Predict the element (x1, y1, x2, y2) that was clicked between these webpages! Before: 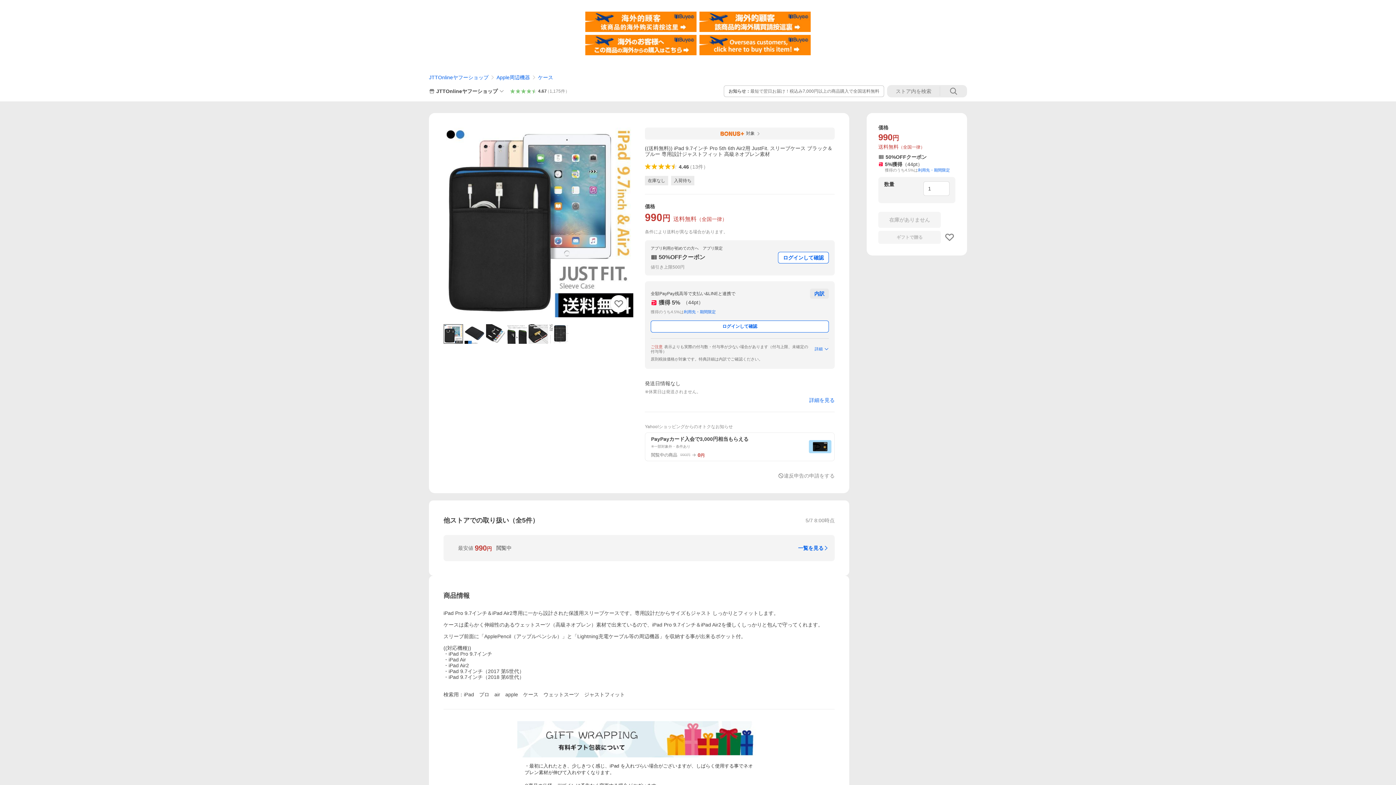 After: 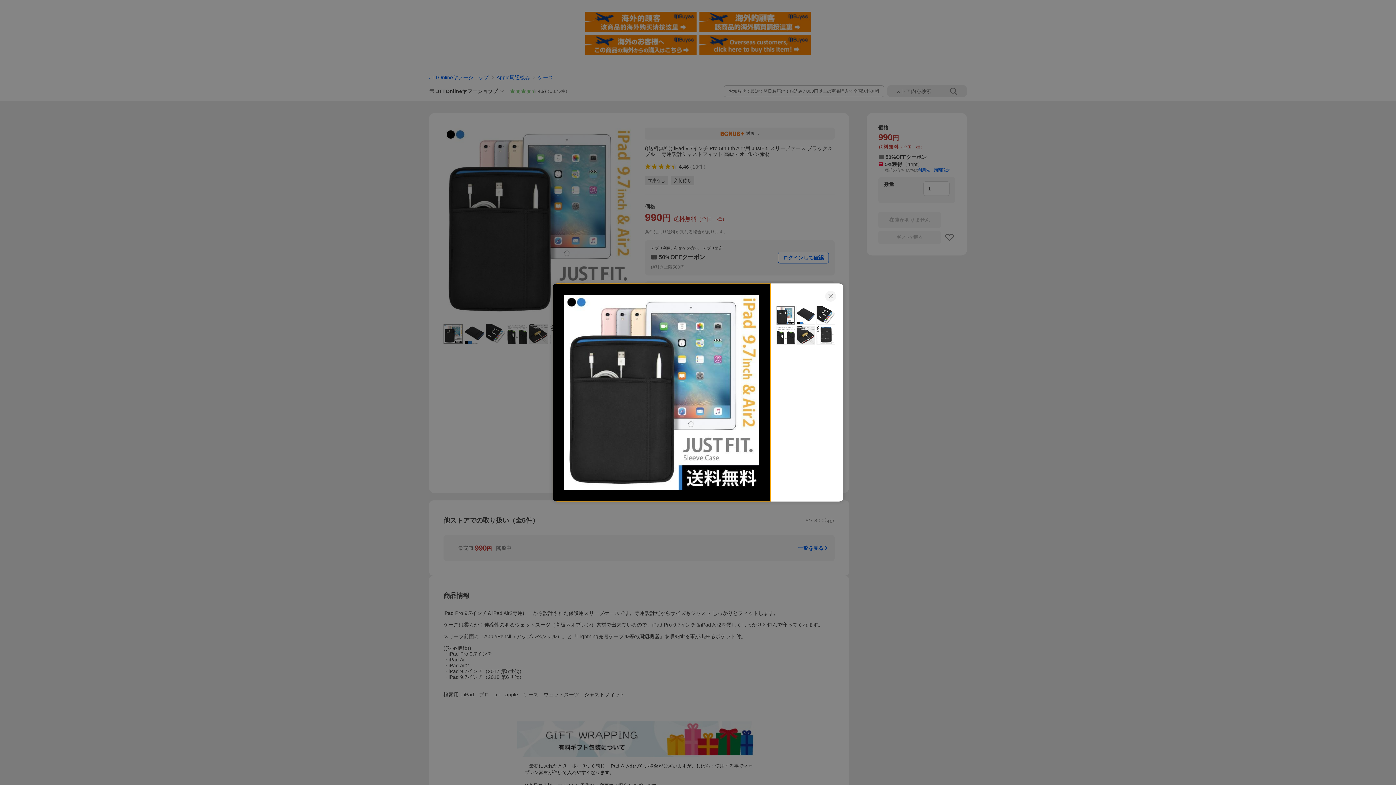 Action: bbox: (443, 127, 633, 318)